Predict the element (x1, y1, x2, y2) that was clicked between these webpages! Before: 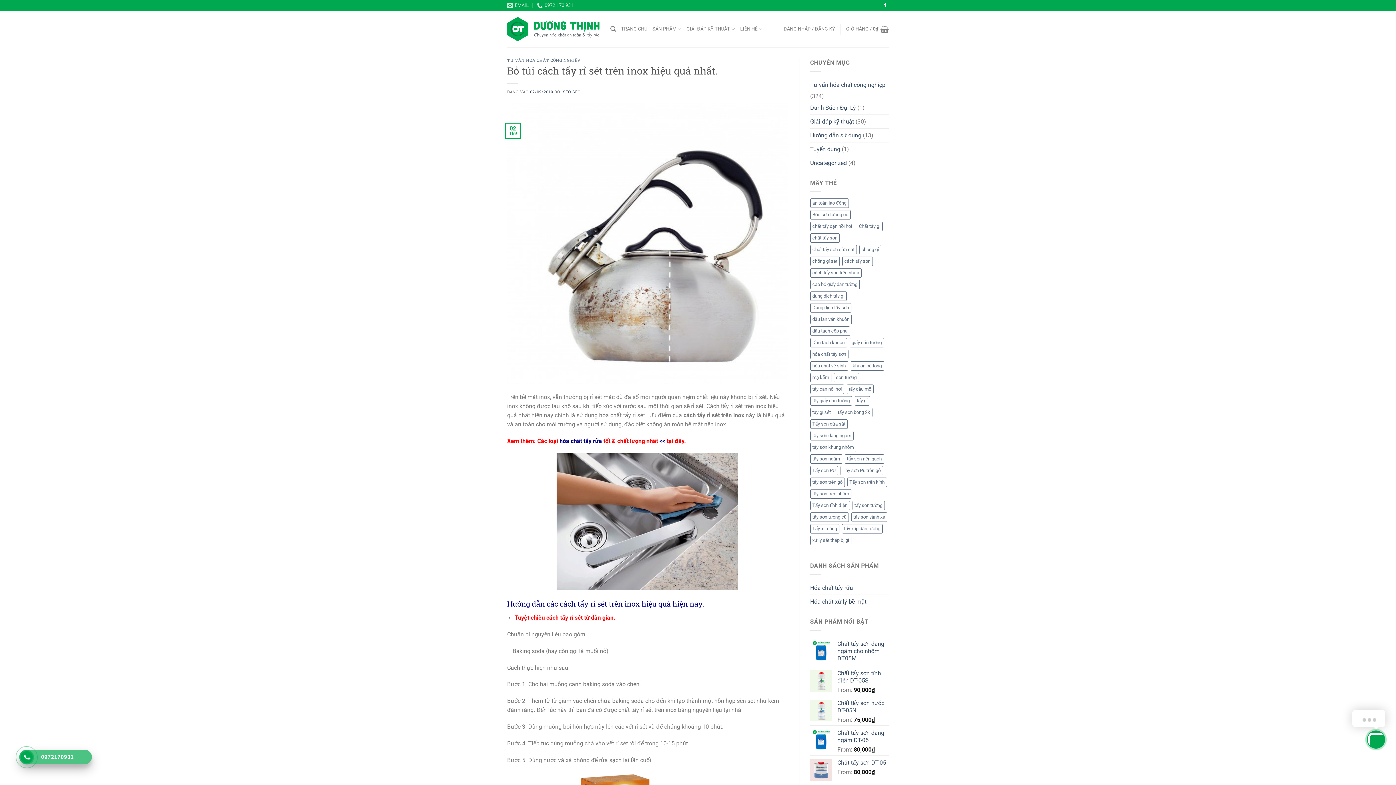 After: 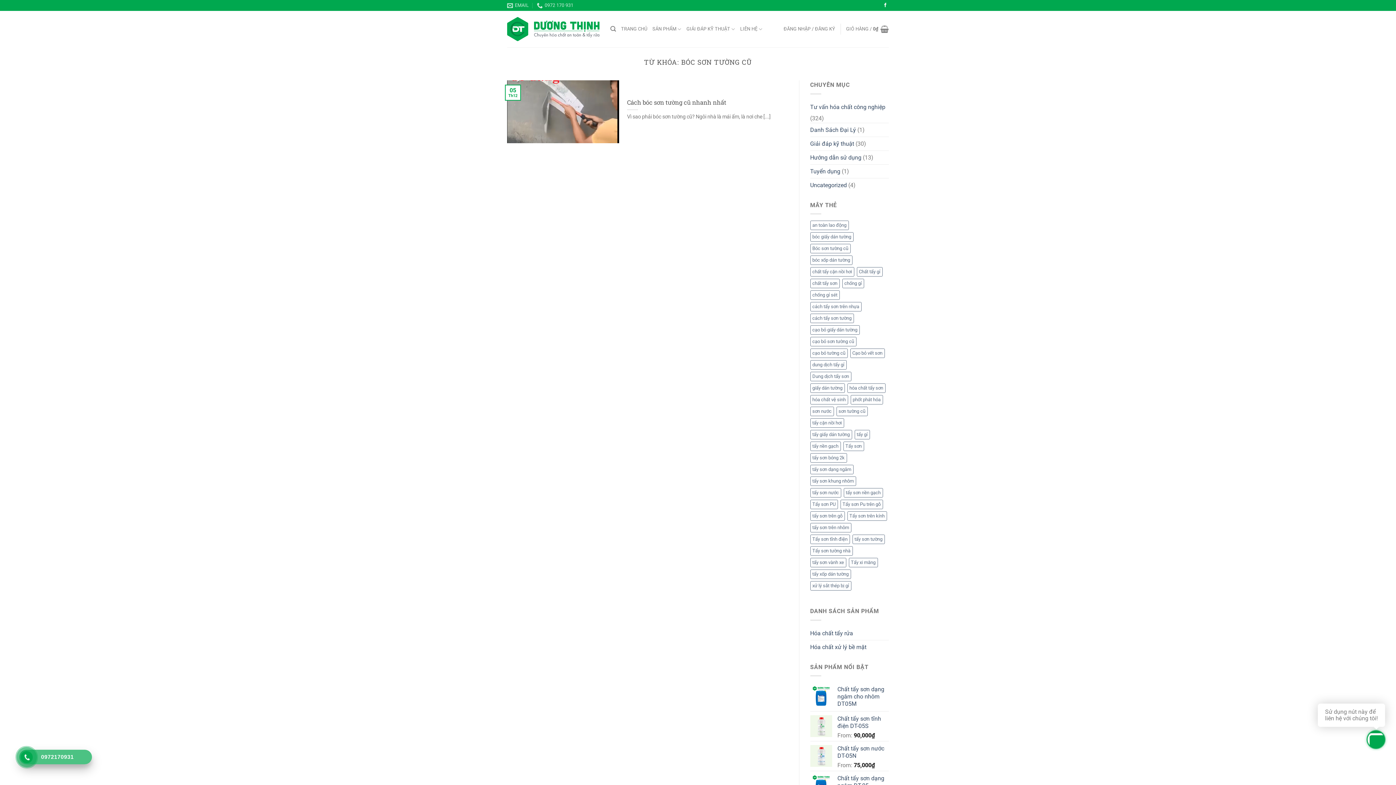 Action: label: Bóc sơn tường cũ (1 mục) bbox: (810, 210, 850, 219)